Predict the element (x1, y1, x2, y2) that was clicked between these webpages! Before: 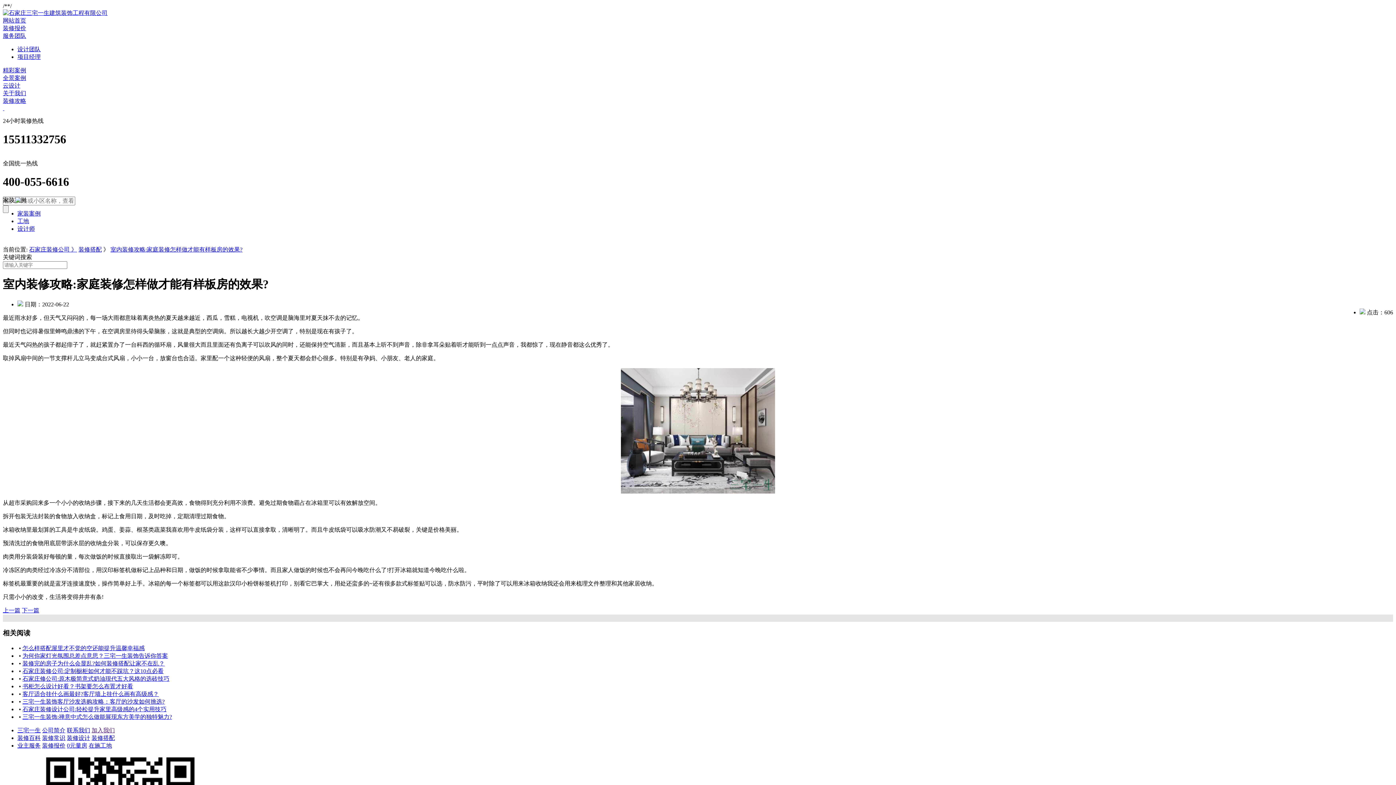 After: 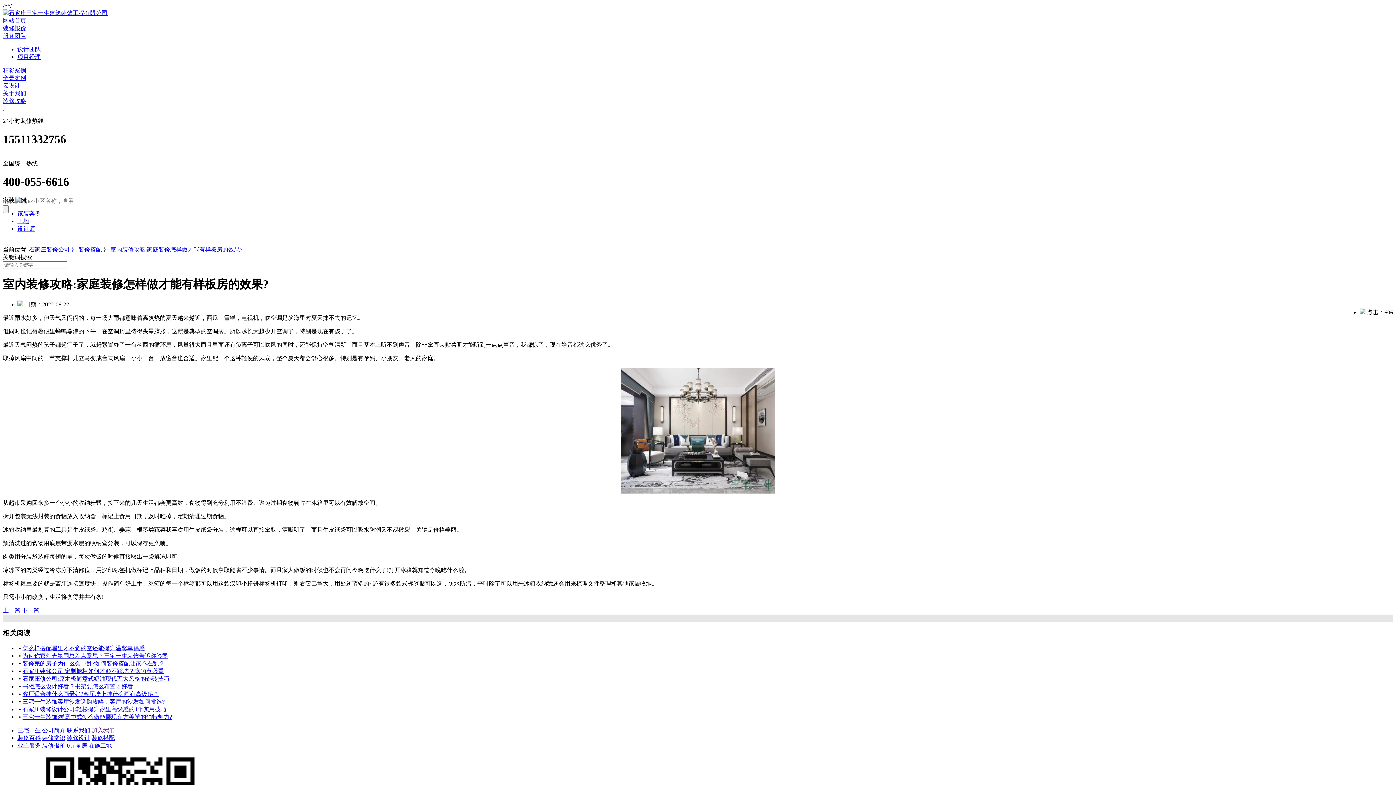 Action: bbox: (91, 727, 114, 733) label: 加入我们